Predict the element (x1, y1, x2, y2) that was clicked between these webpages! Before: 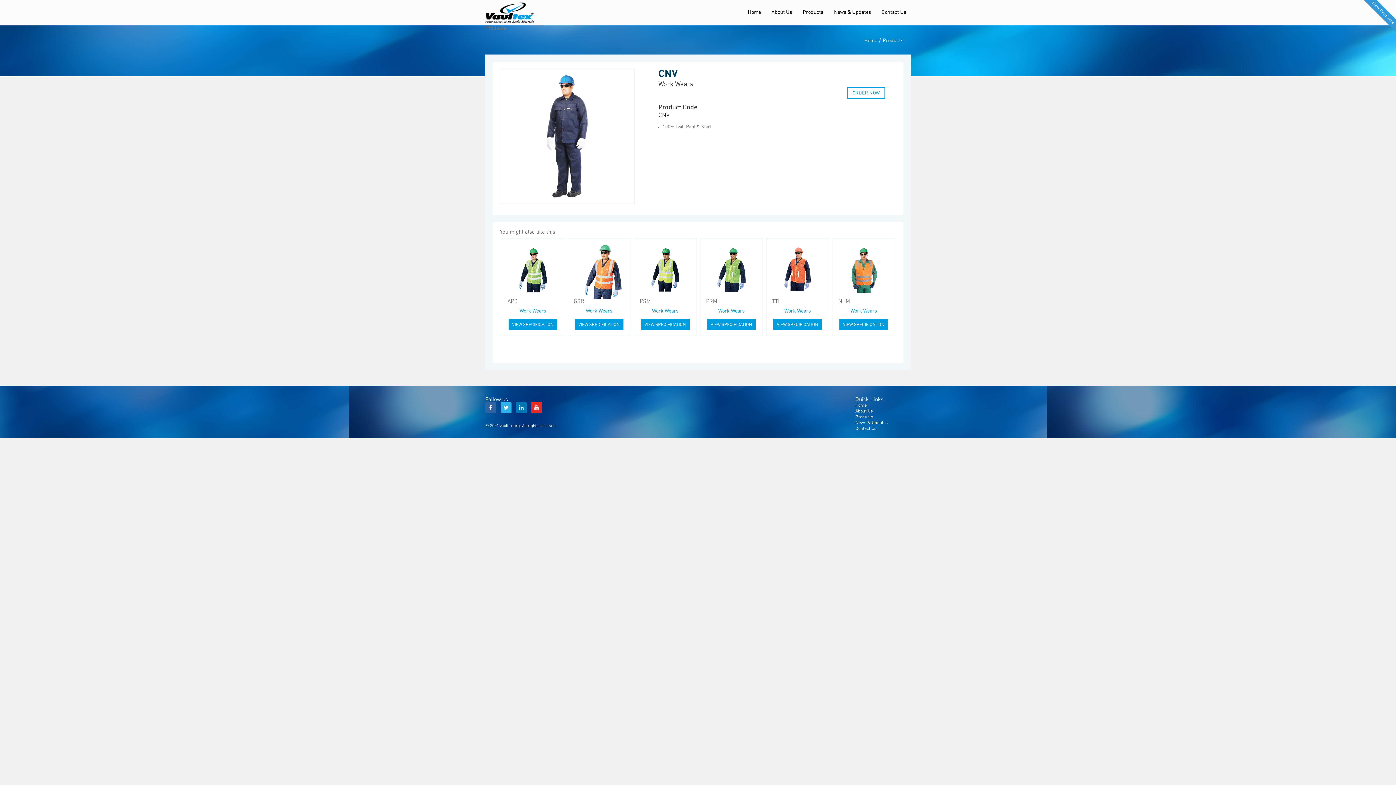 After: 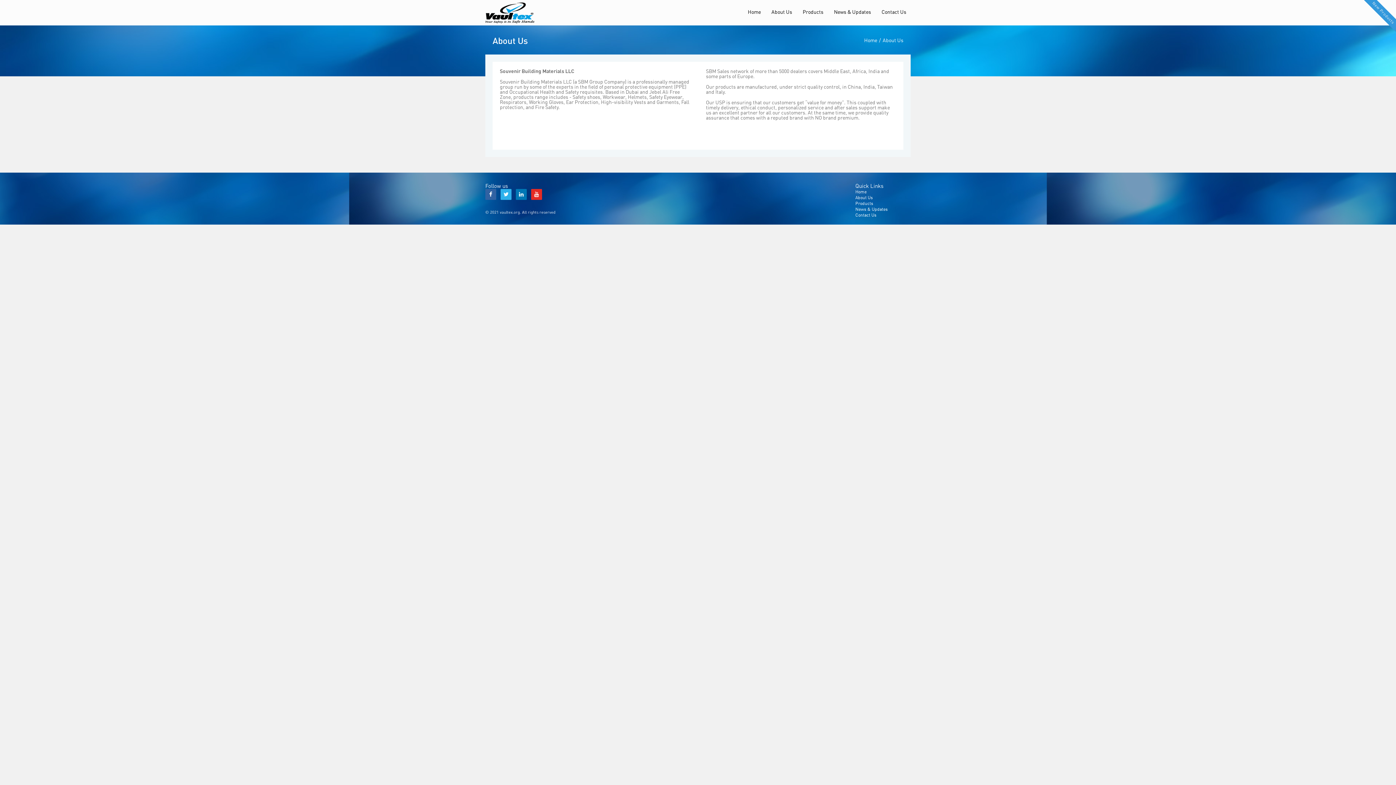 Action: label: About Us bbox: (767, 6, 796, 17)